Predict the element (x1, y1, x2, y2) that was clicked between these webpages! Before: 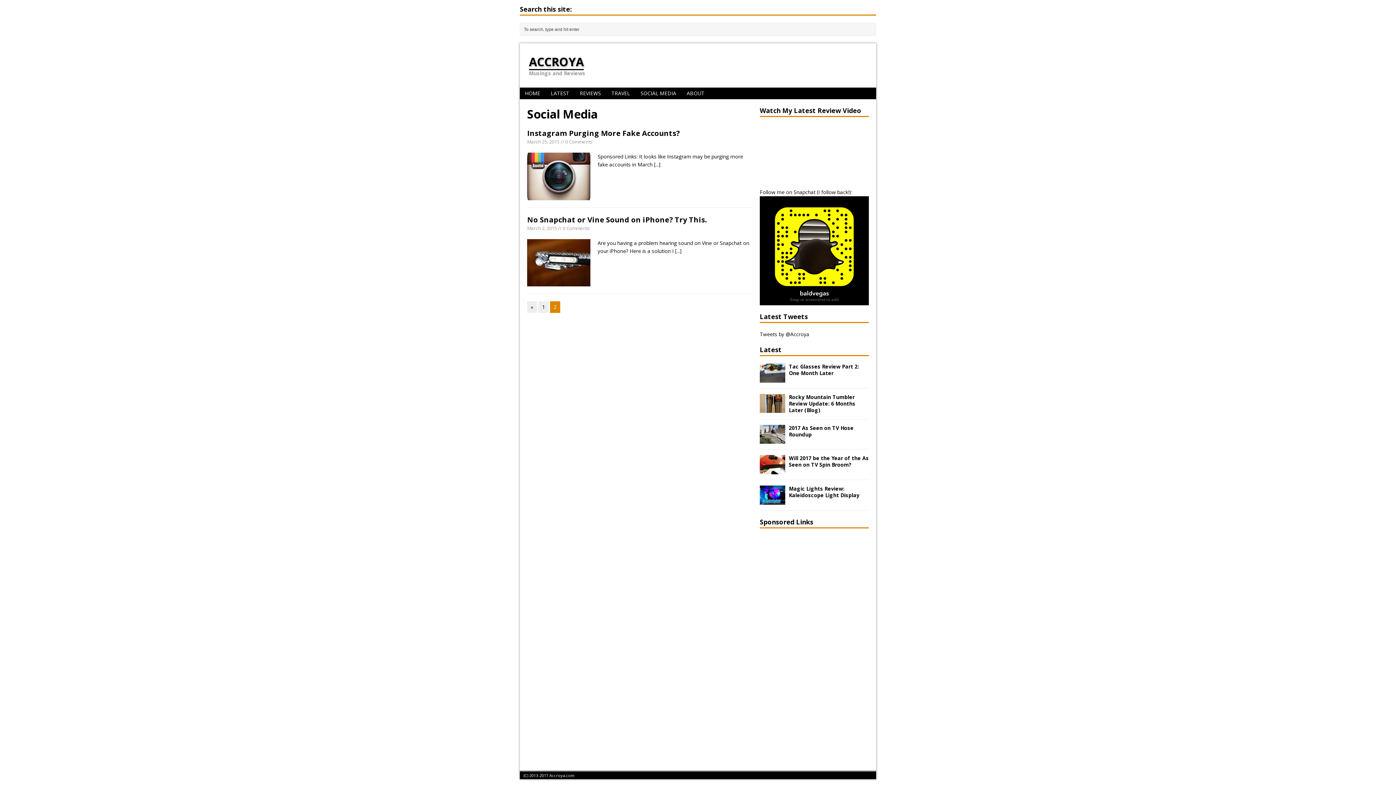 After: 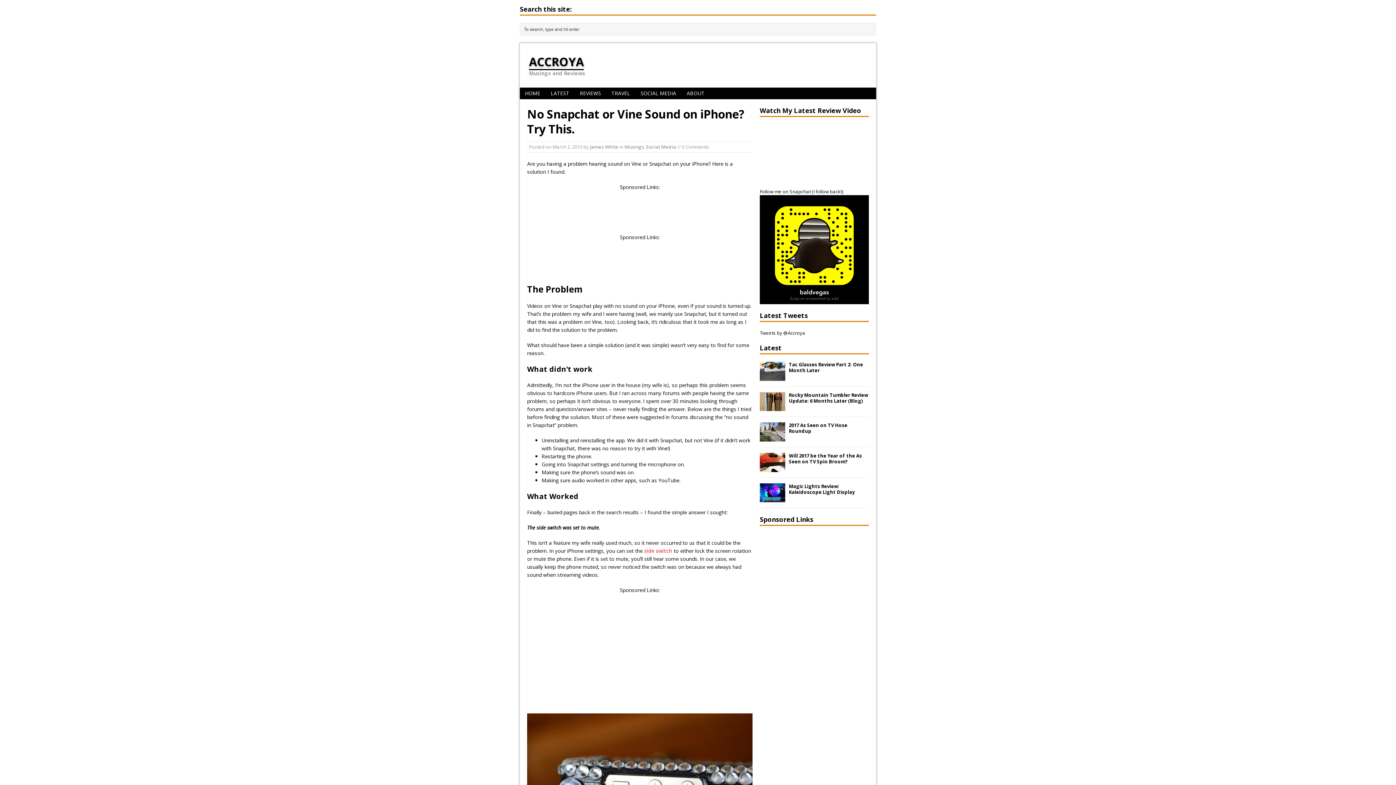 Action: label: No Snapchat or Vine Sound on iPhone? Try This. bbox: (527, 214, 706, 224)